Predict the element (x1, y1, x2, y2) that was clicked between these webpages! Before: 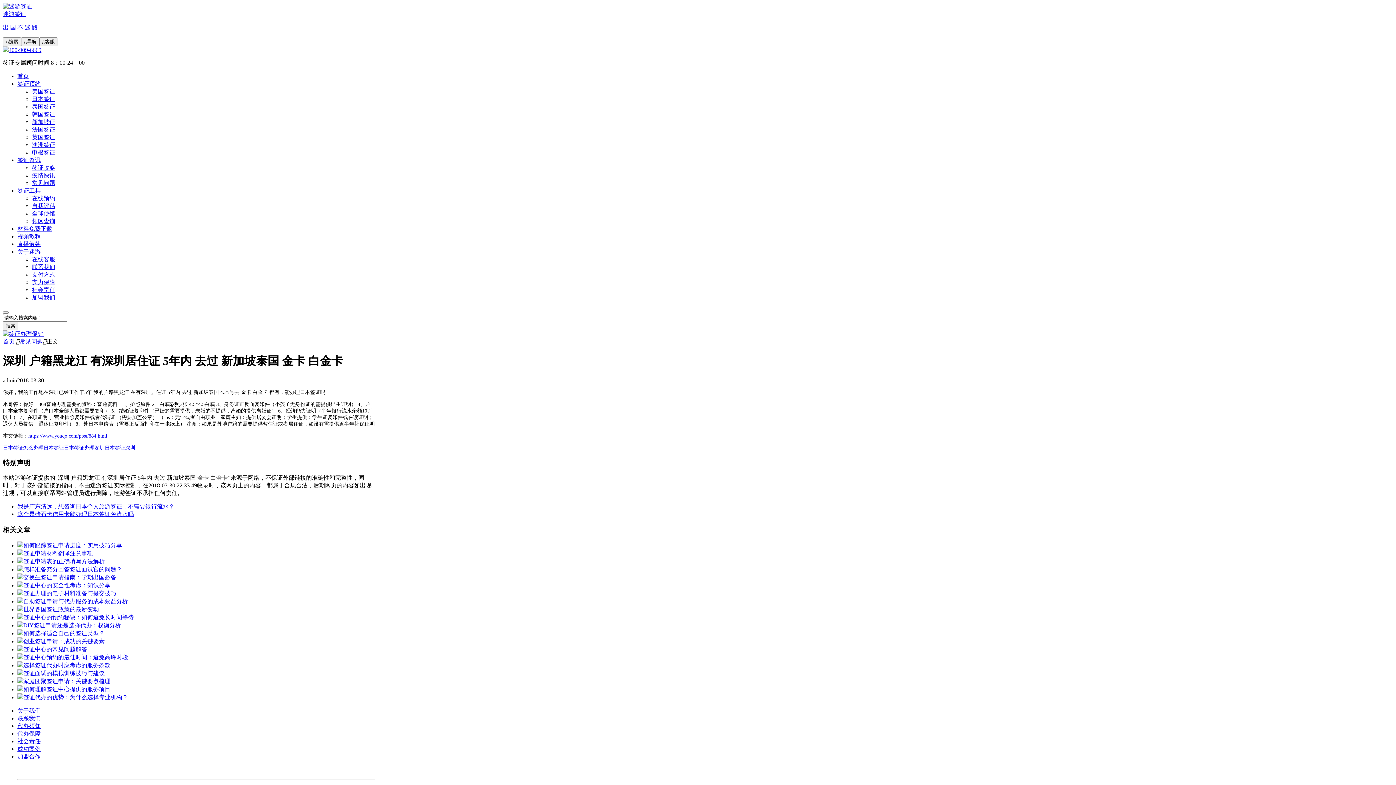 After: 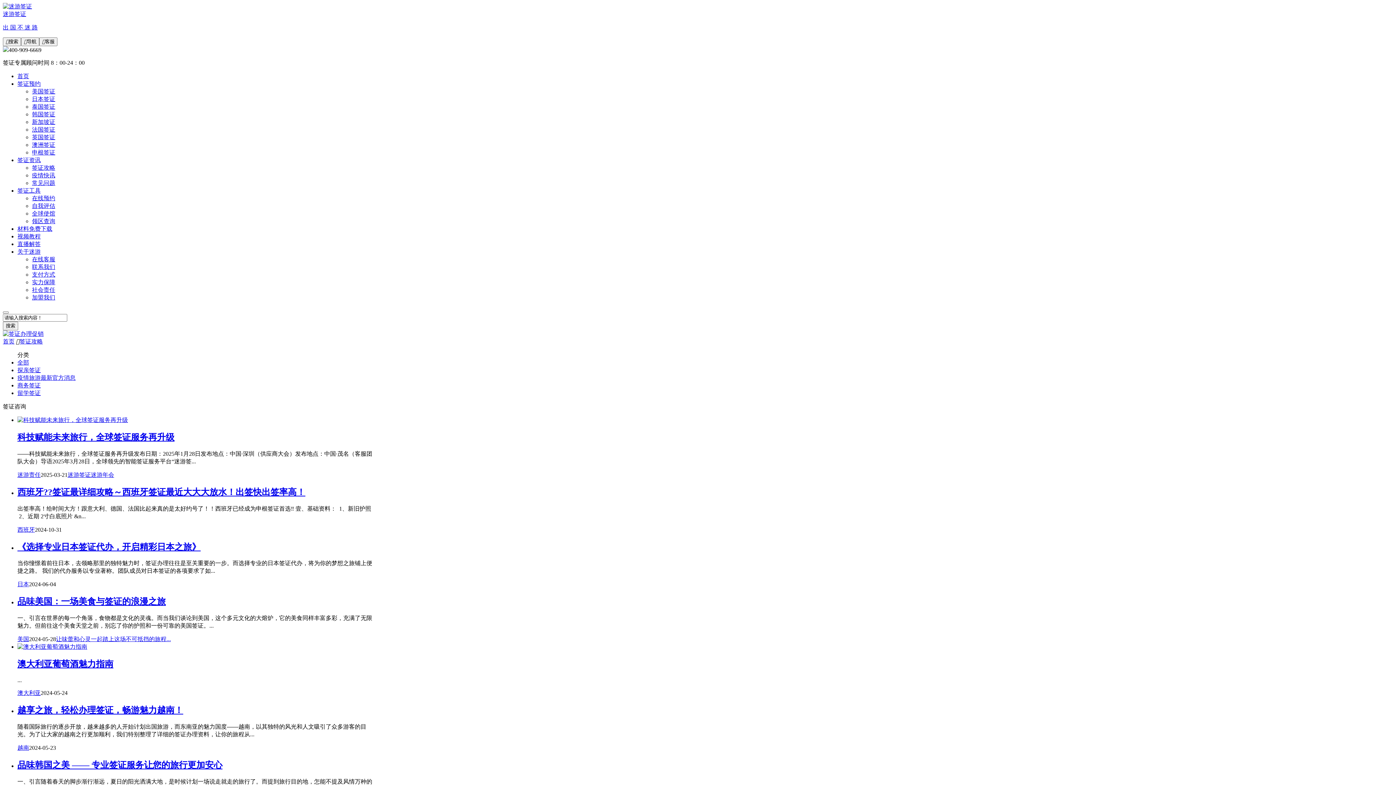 Action: label: 签证攻略 bbox: (32, 164, 55, 170)